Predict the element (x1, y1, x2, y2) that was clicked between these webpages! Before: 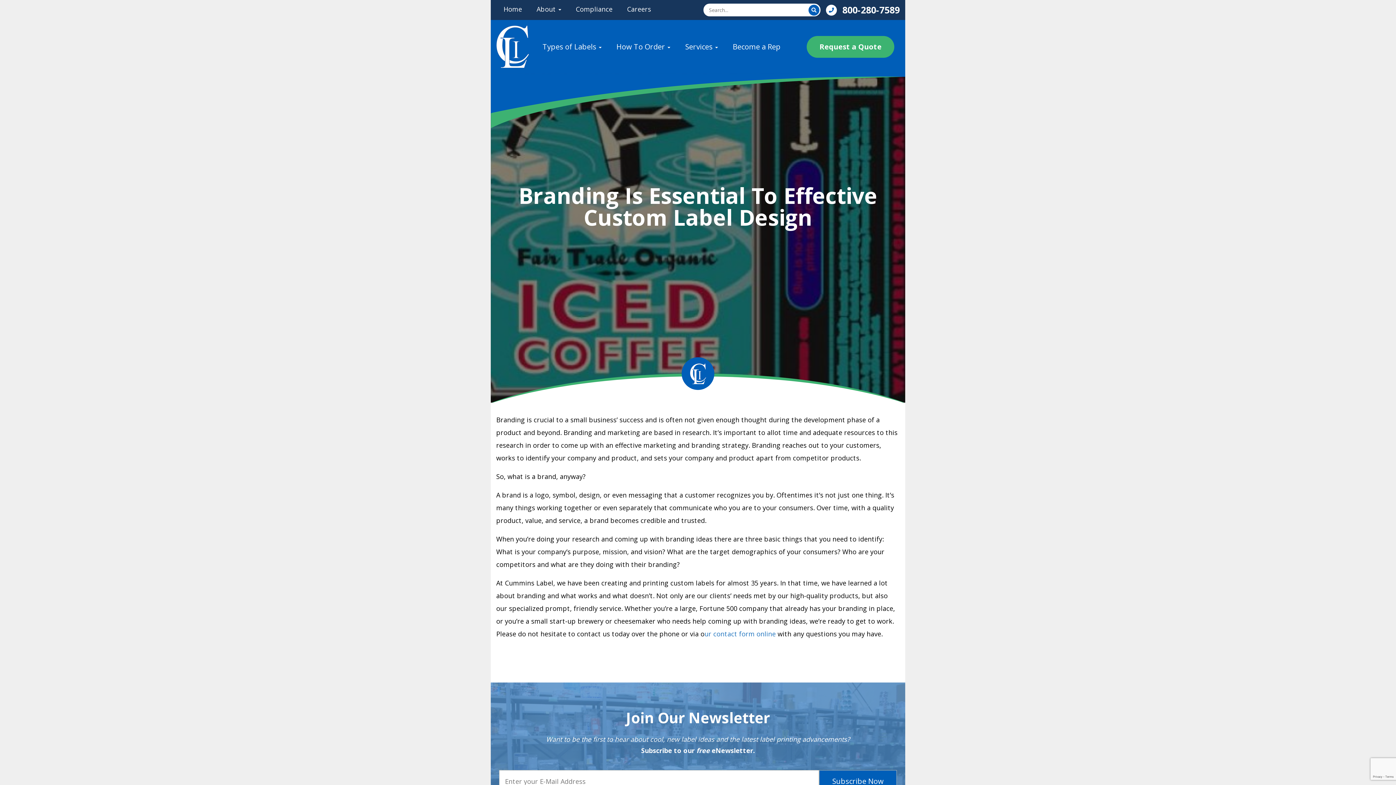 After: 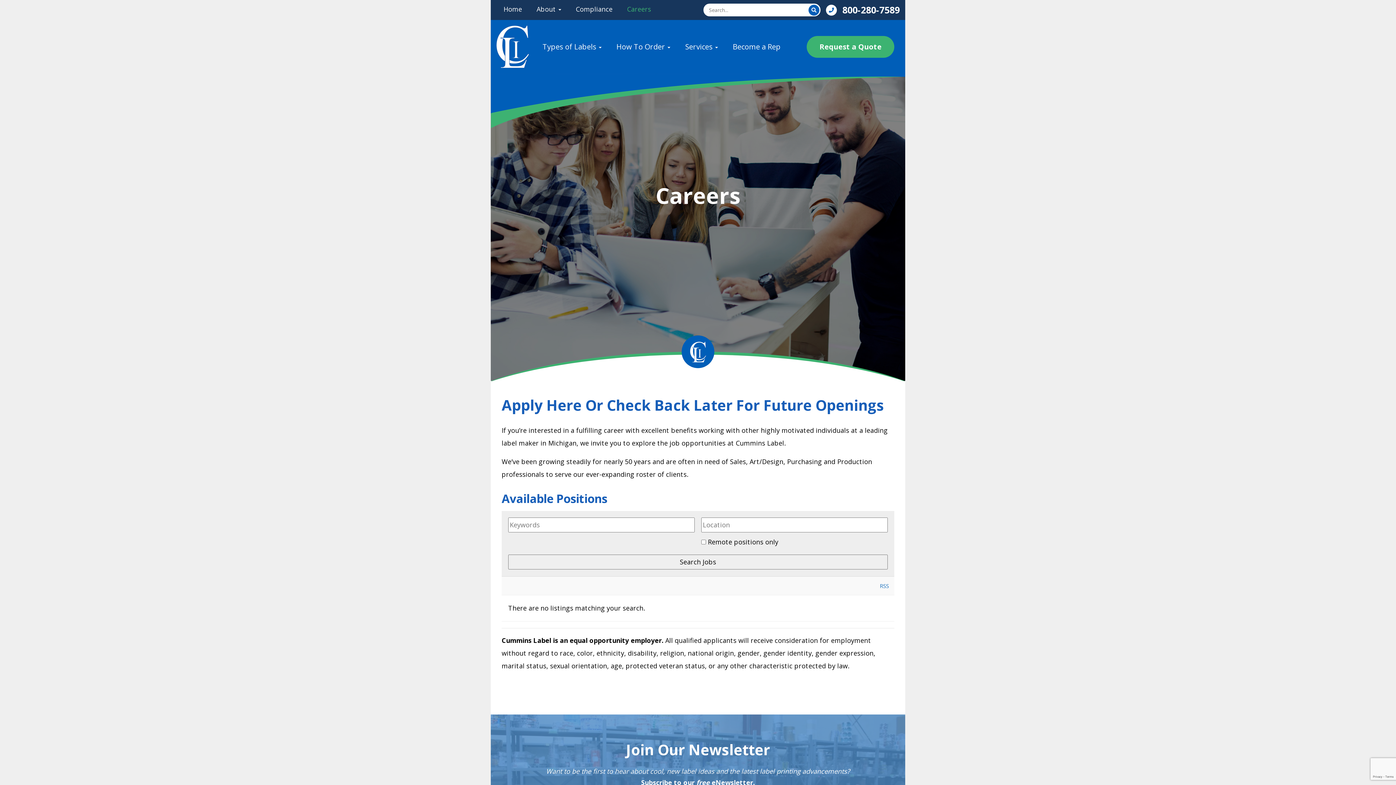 Action: label: Careers bbox: (620, 3, 658, 14)